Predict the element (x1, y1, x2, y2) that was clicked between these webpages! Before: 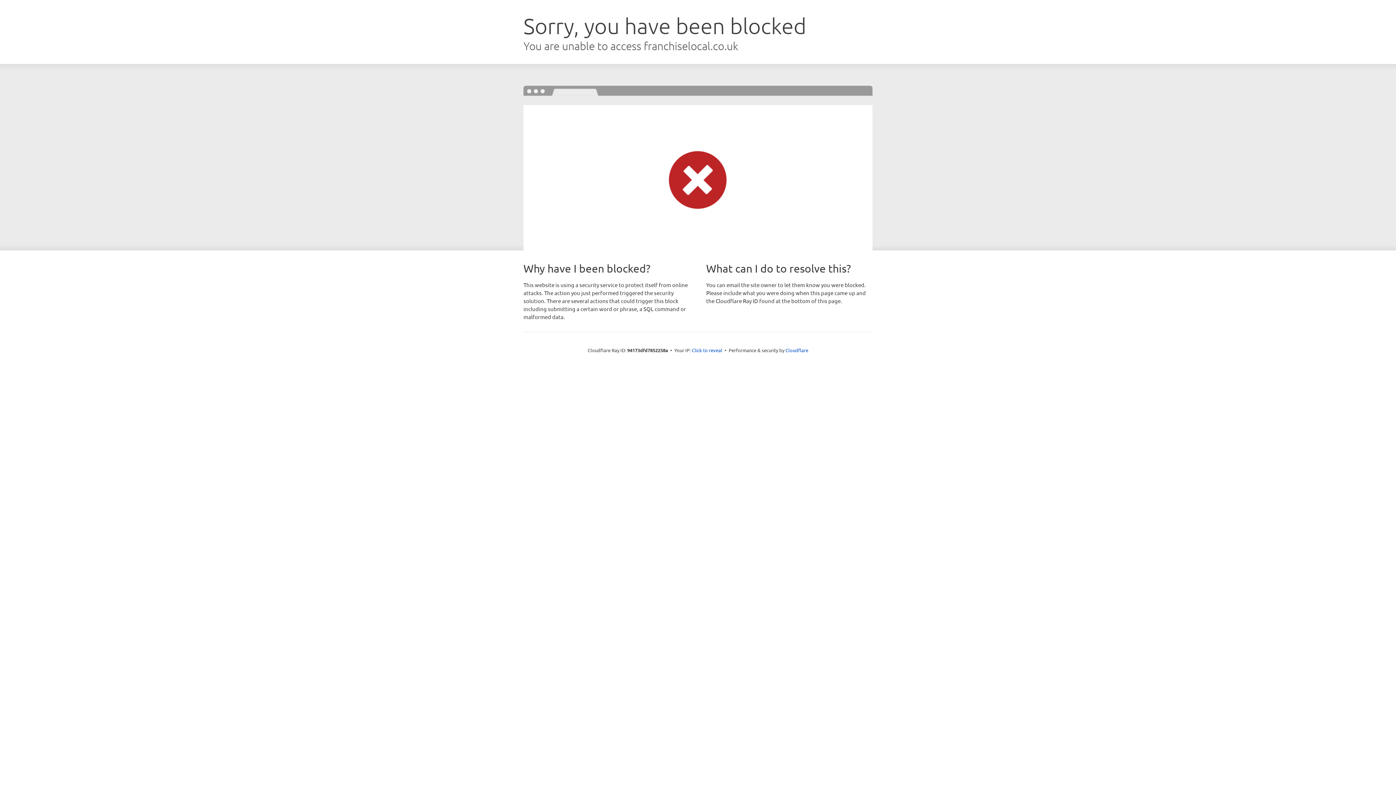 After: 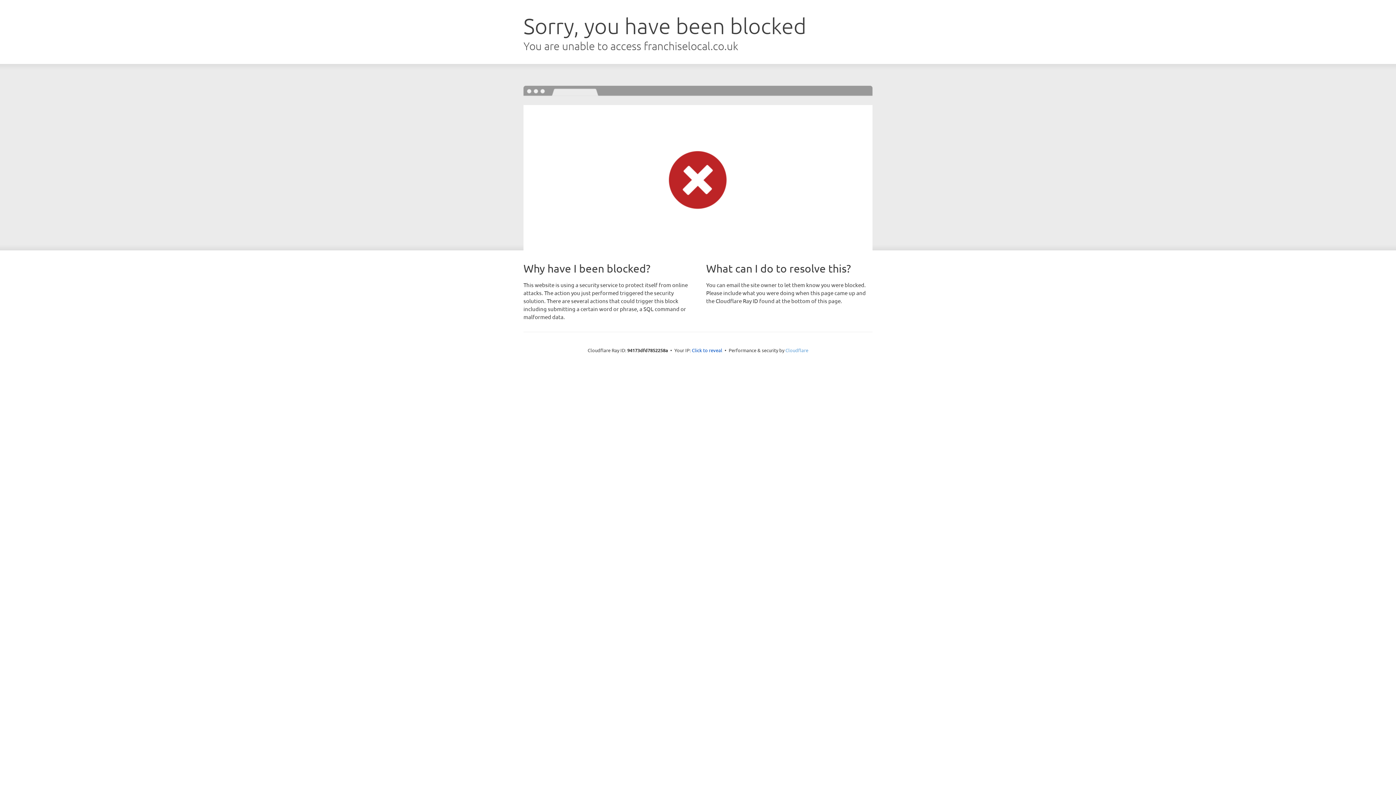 Action: label: Cloudflare bbox: (785, 347, 808, 353)